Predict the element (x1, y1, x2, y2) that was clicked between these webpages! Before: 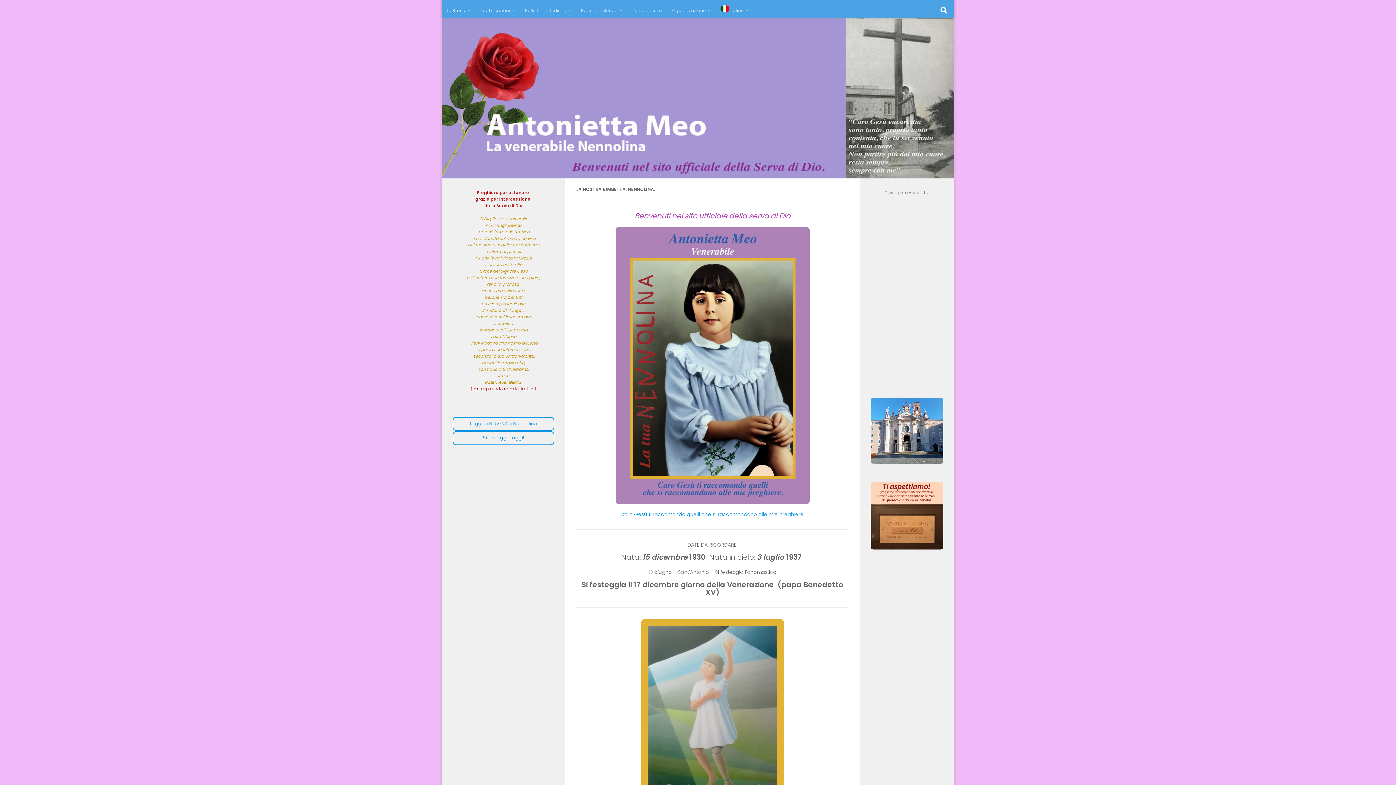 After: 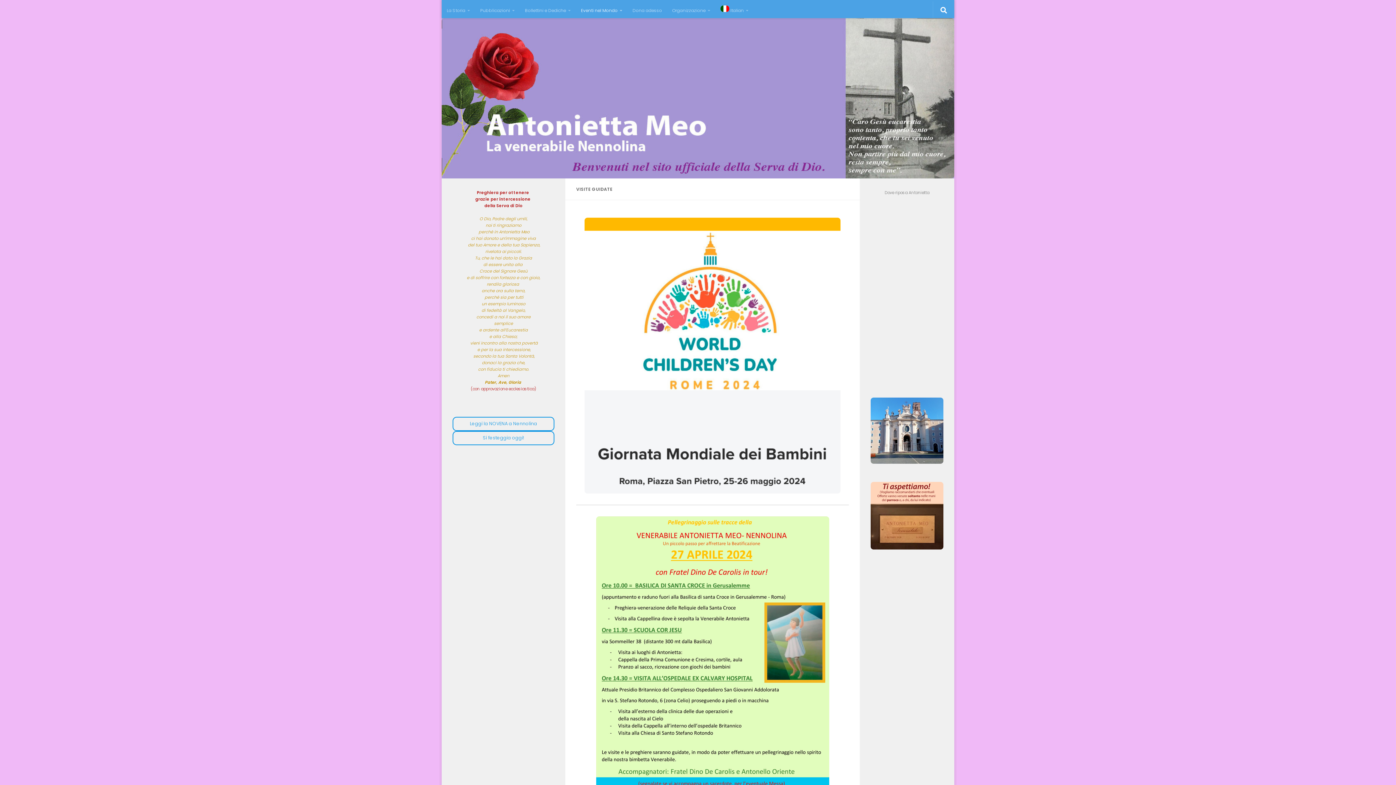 Action: bbox: (576, 619, 849, 807)